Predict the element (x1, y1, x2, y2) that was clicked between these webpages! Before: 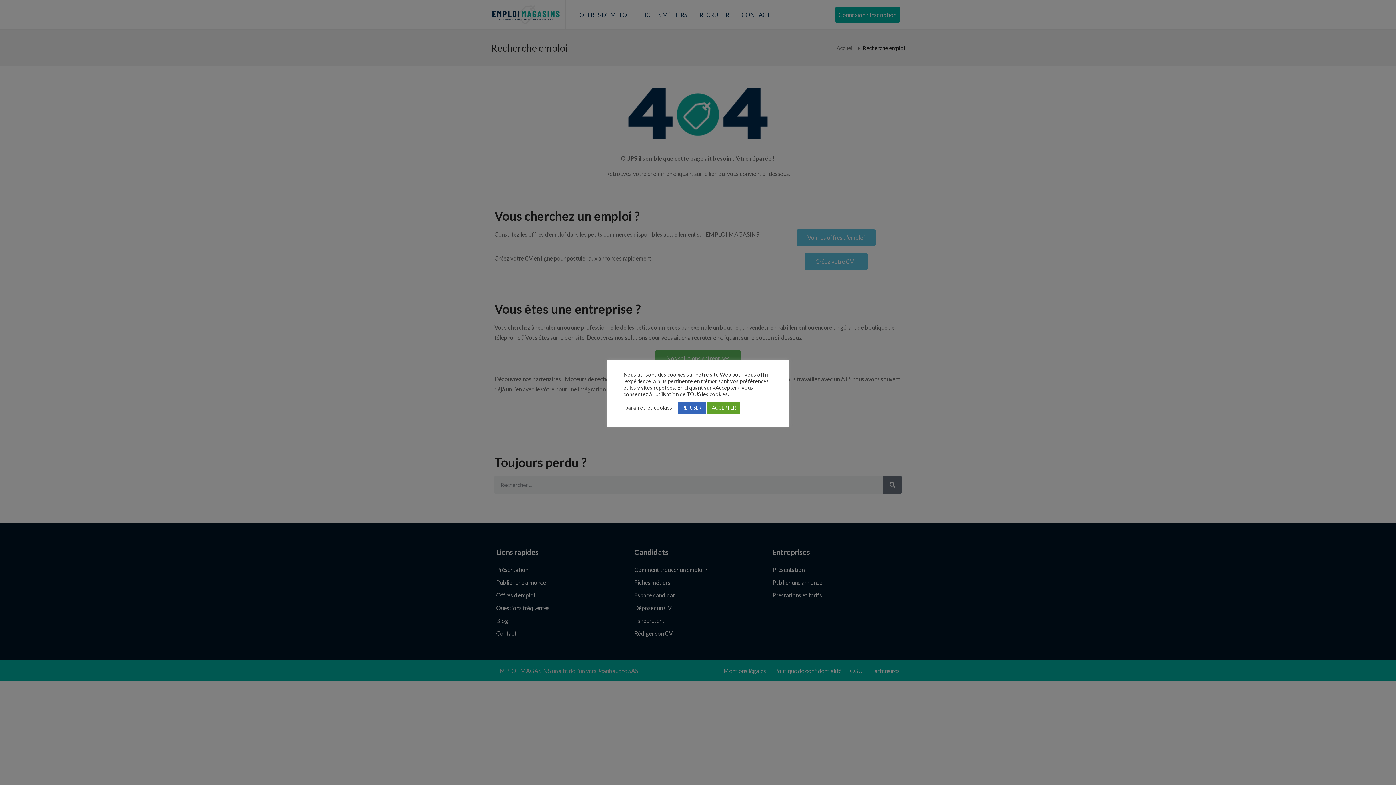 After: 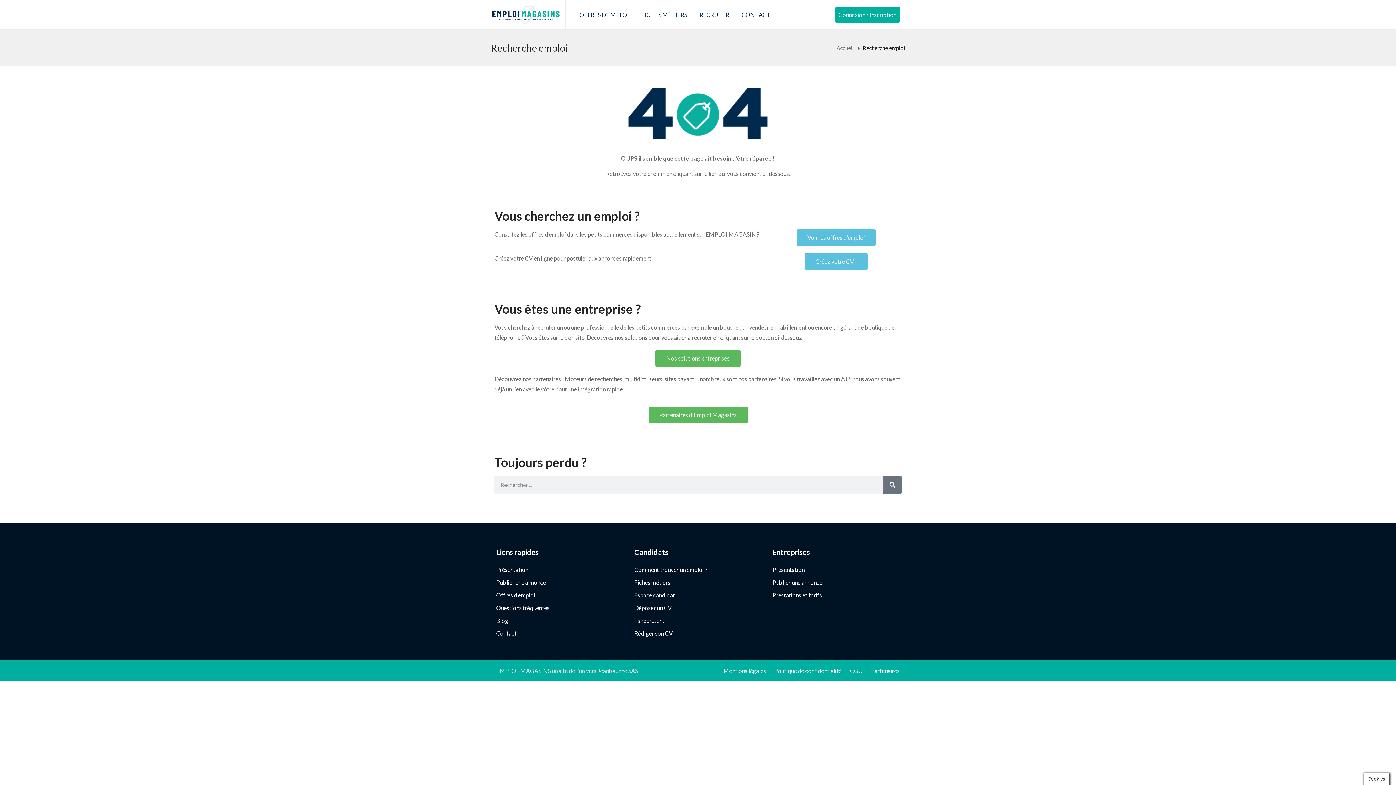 Action: bbox: (677, 402, 705, 413) label: REFUSER